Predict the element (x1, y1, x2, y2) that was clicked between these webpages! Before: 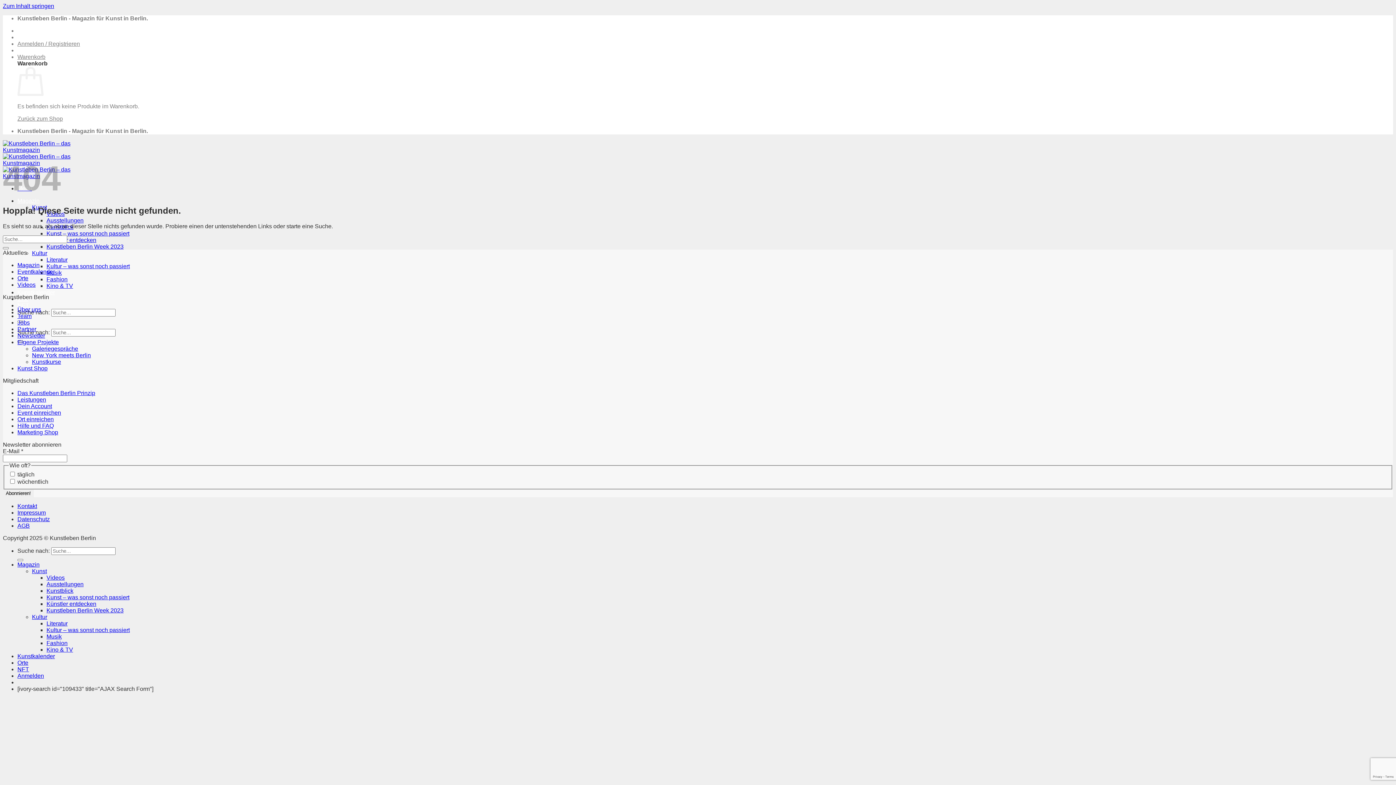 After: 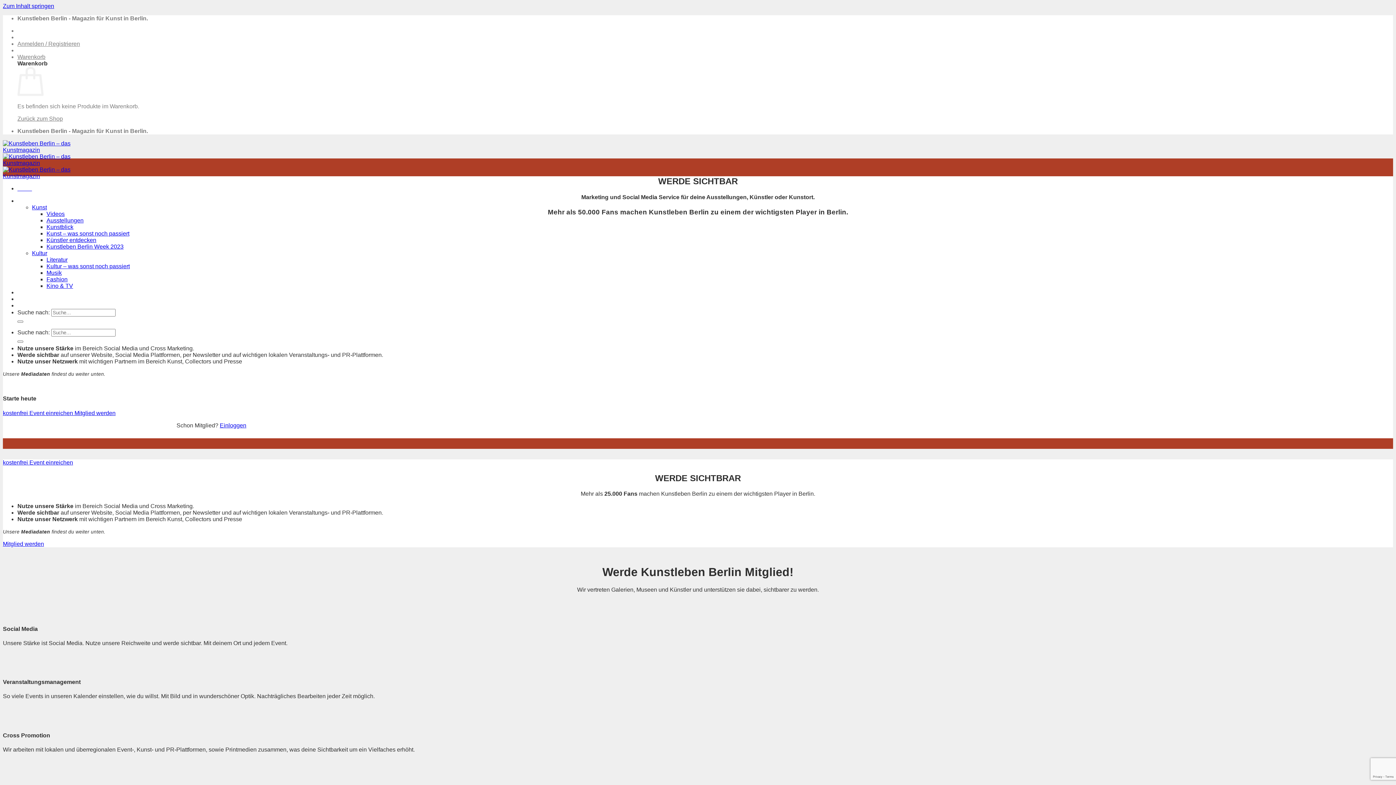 Action: bbox: (17, 390, 95, 396) label: Das Kunstleben Berlin Prinzip